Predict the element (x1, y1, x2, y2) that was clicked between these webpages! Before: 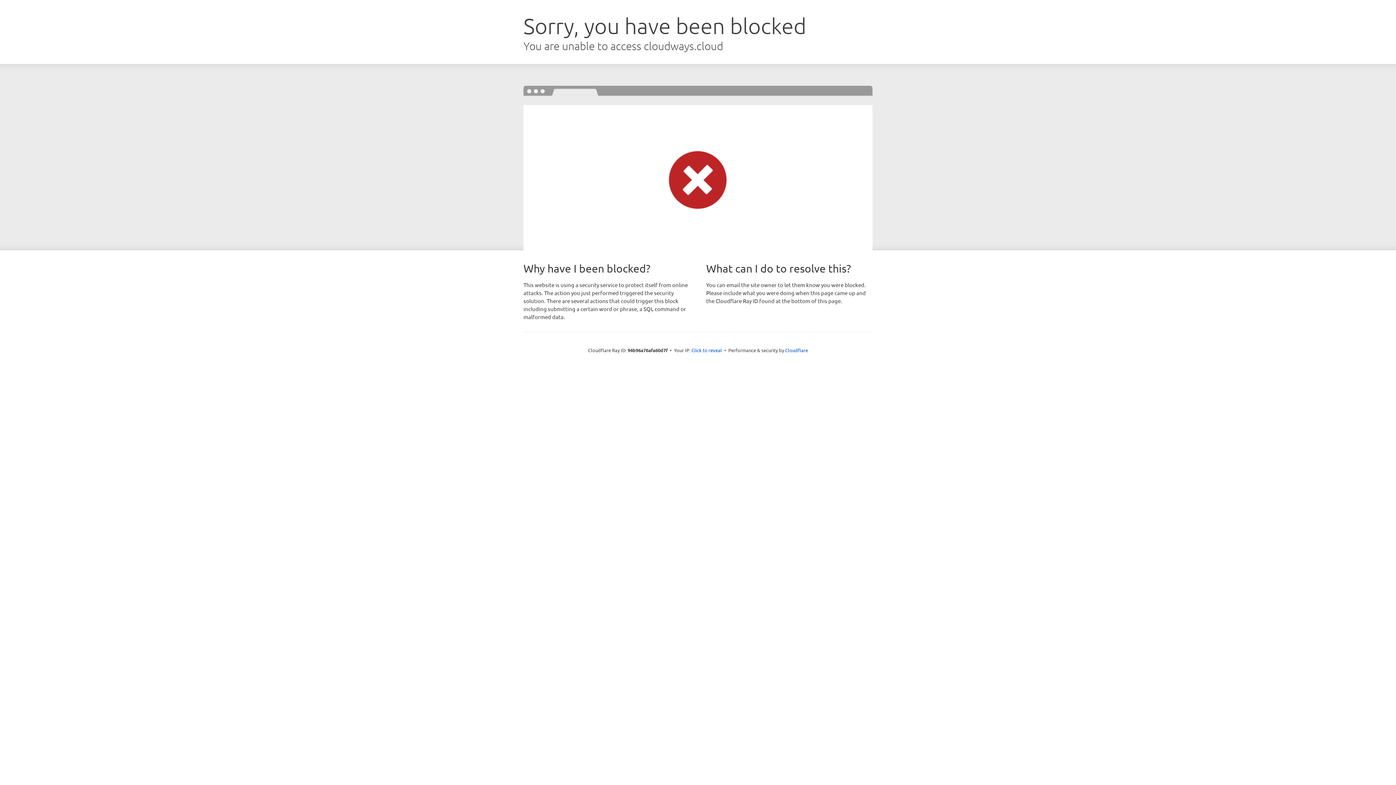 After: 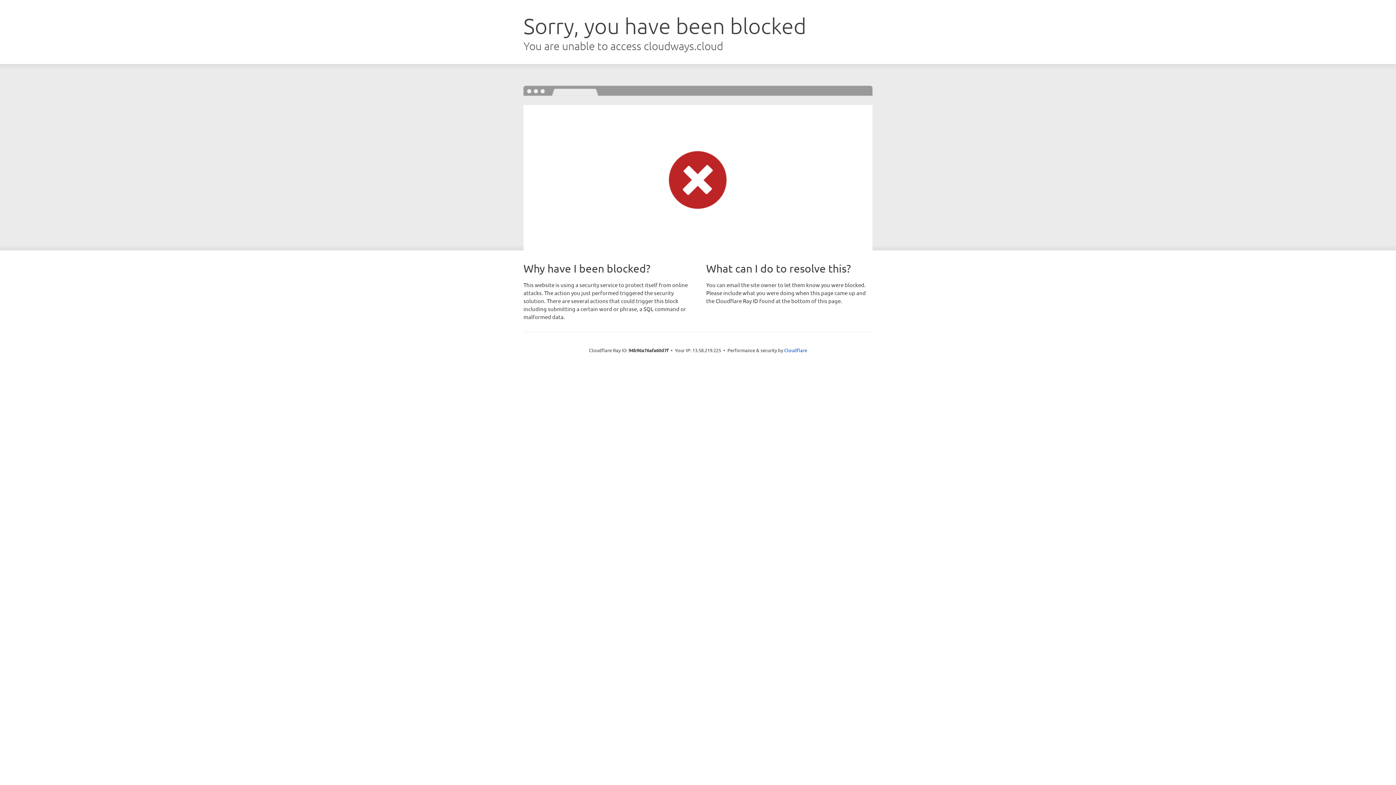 Action: label: Click to reveal bbox: (691, 346, 722, 353)